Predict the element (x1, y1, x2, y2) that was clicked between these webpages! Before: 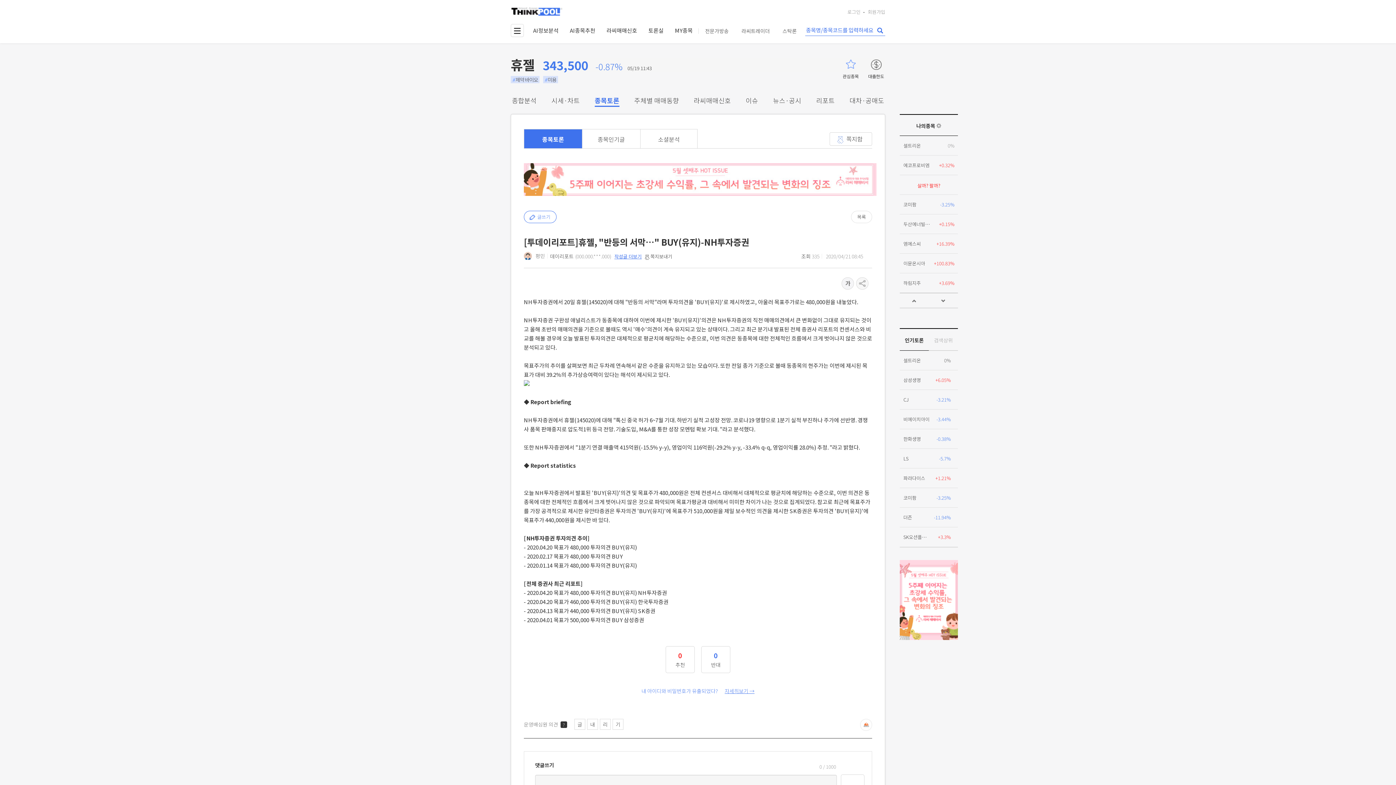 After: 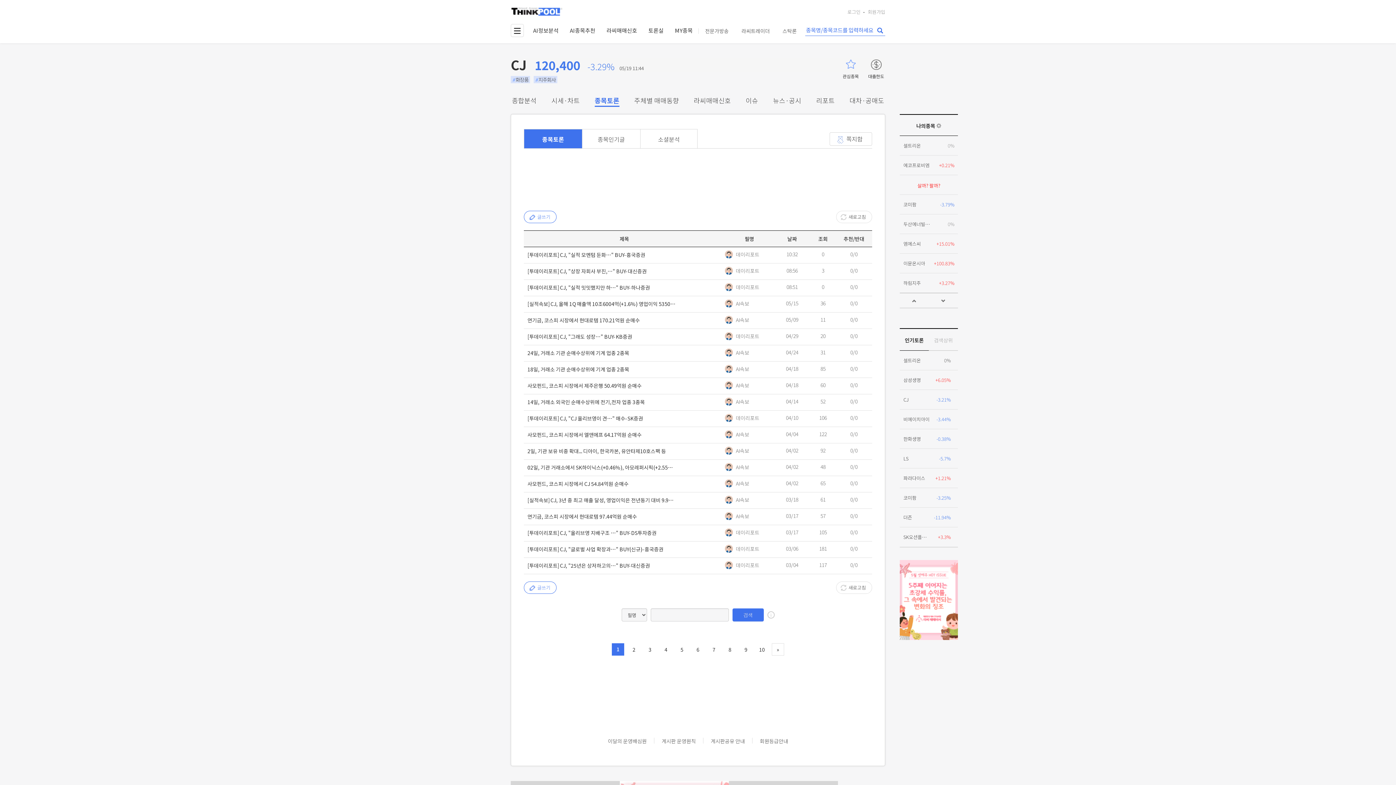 Action: bbox: (900, 390, 958, 409) label: CJ
-3.21%